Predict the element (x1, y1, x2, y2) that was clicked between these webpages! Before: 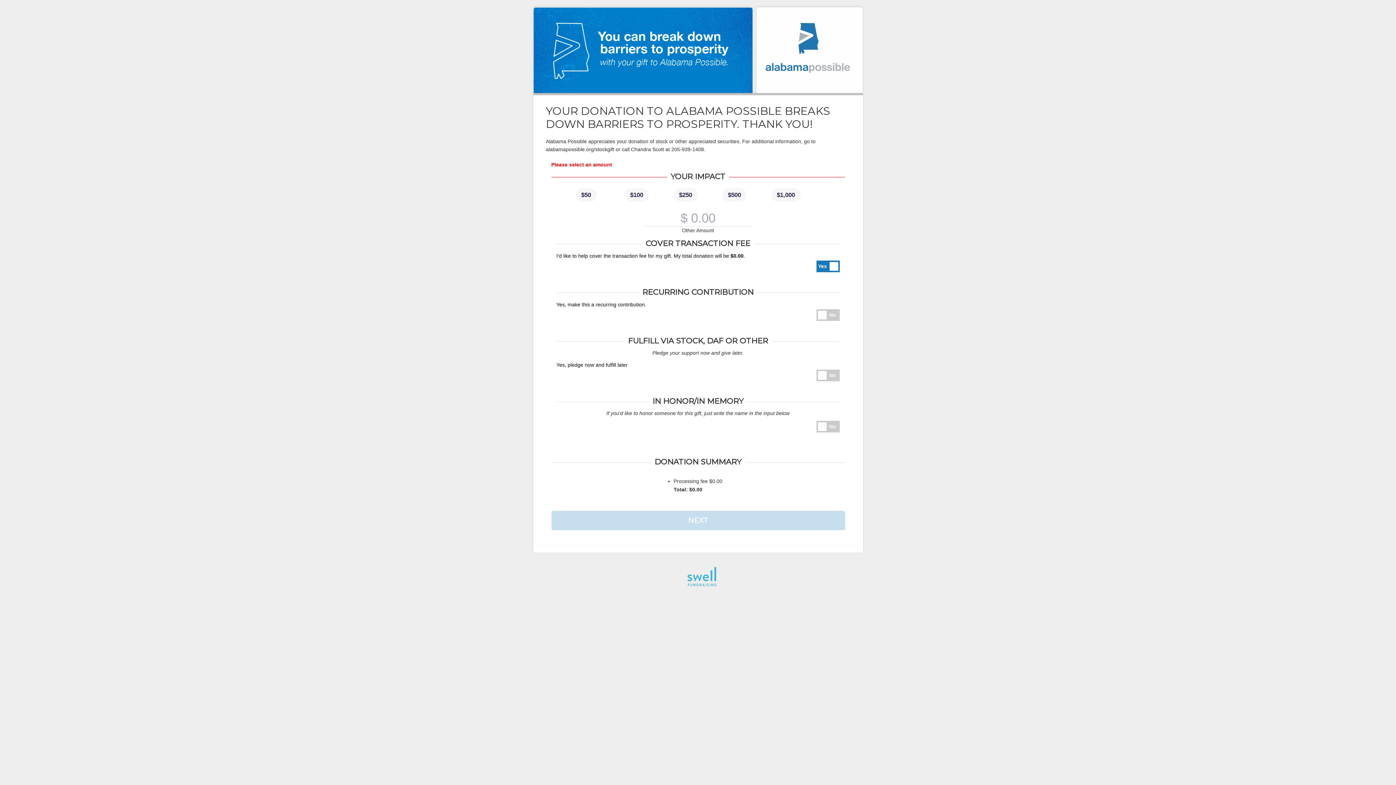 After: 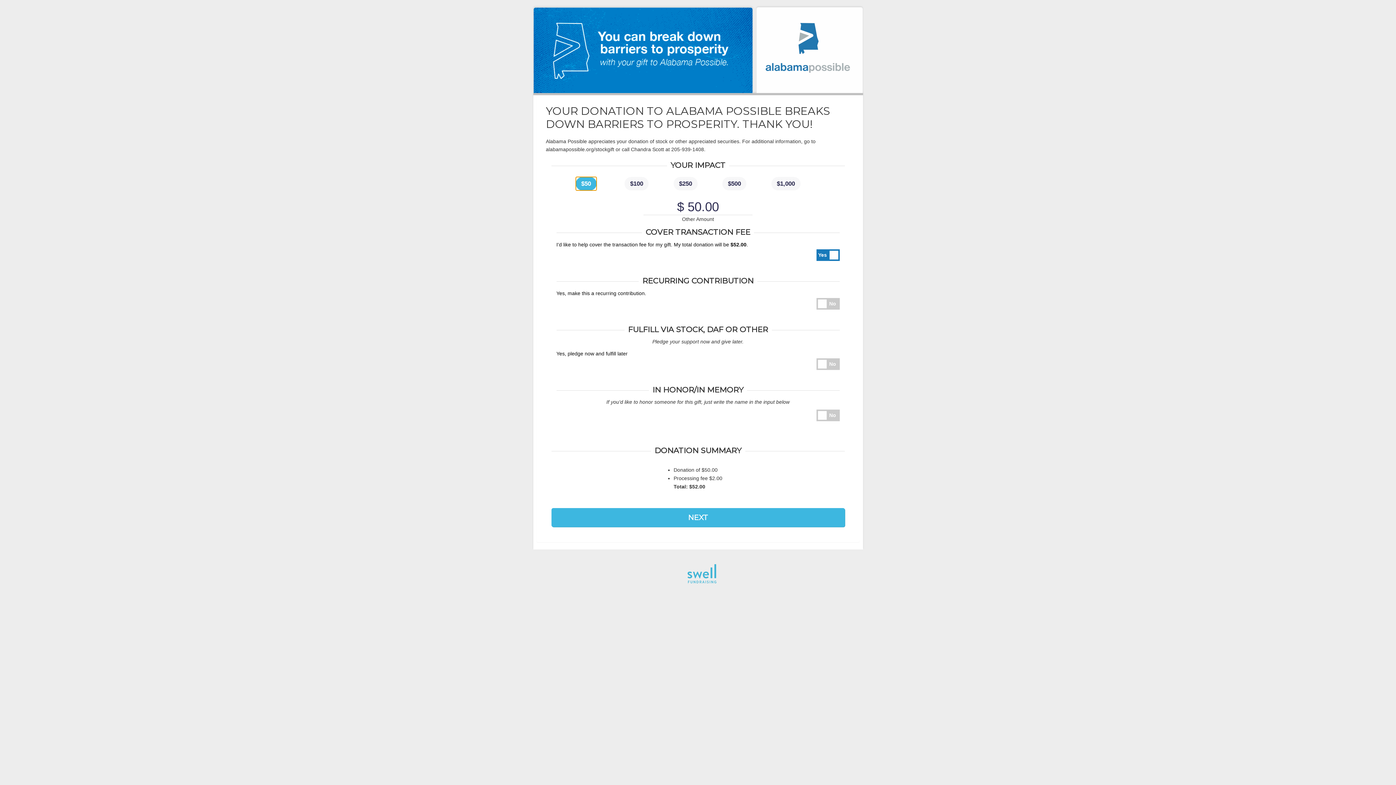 Action: label: $50 bbox: (575, 188, 596, 201)